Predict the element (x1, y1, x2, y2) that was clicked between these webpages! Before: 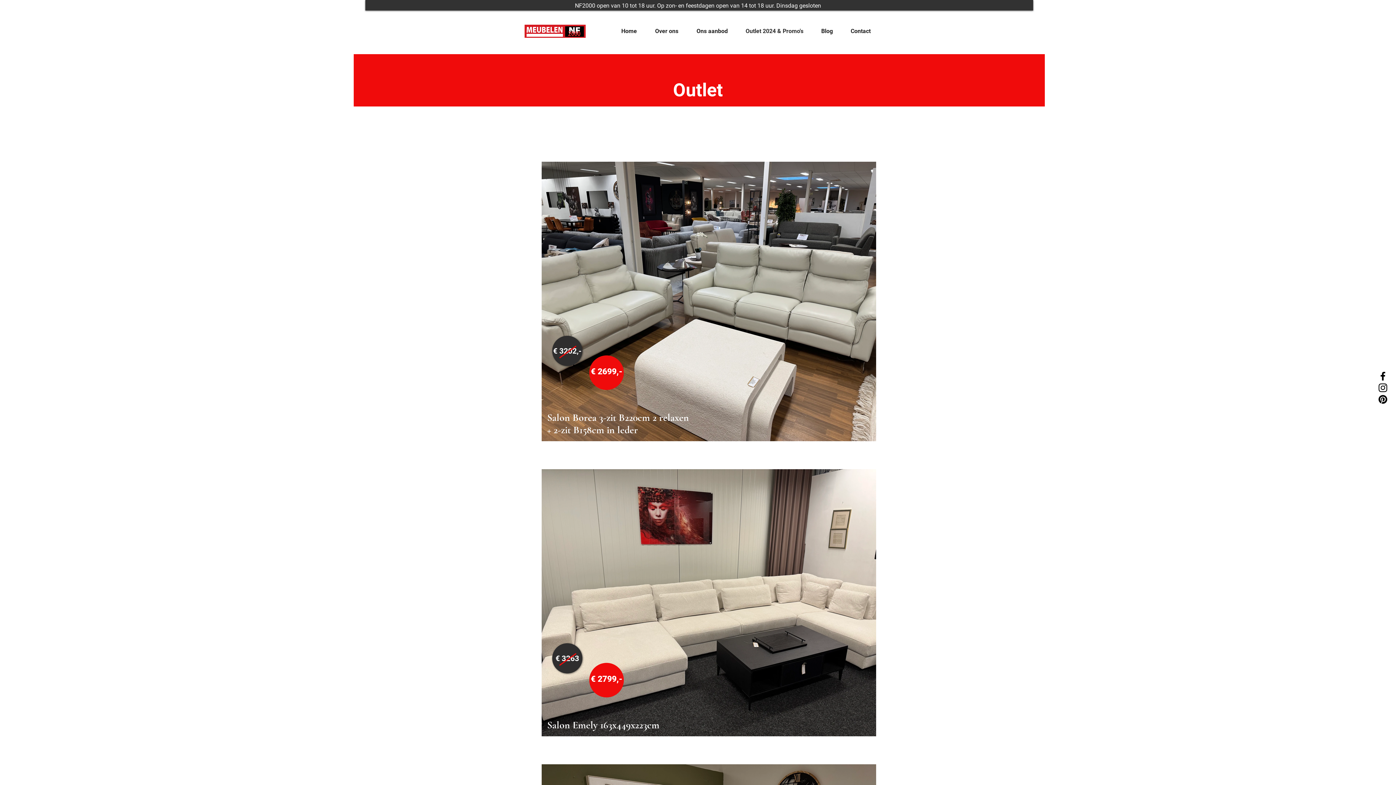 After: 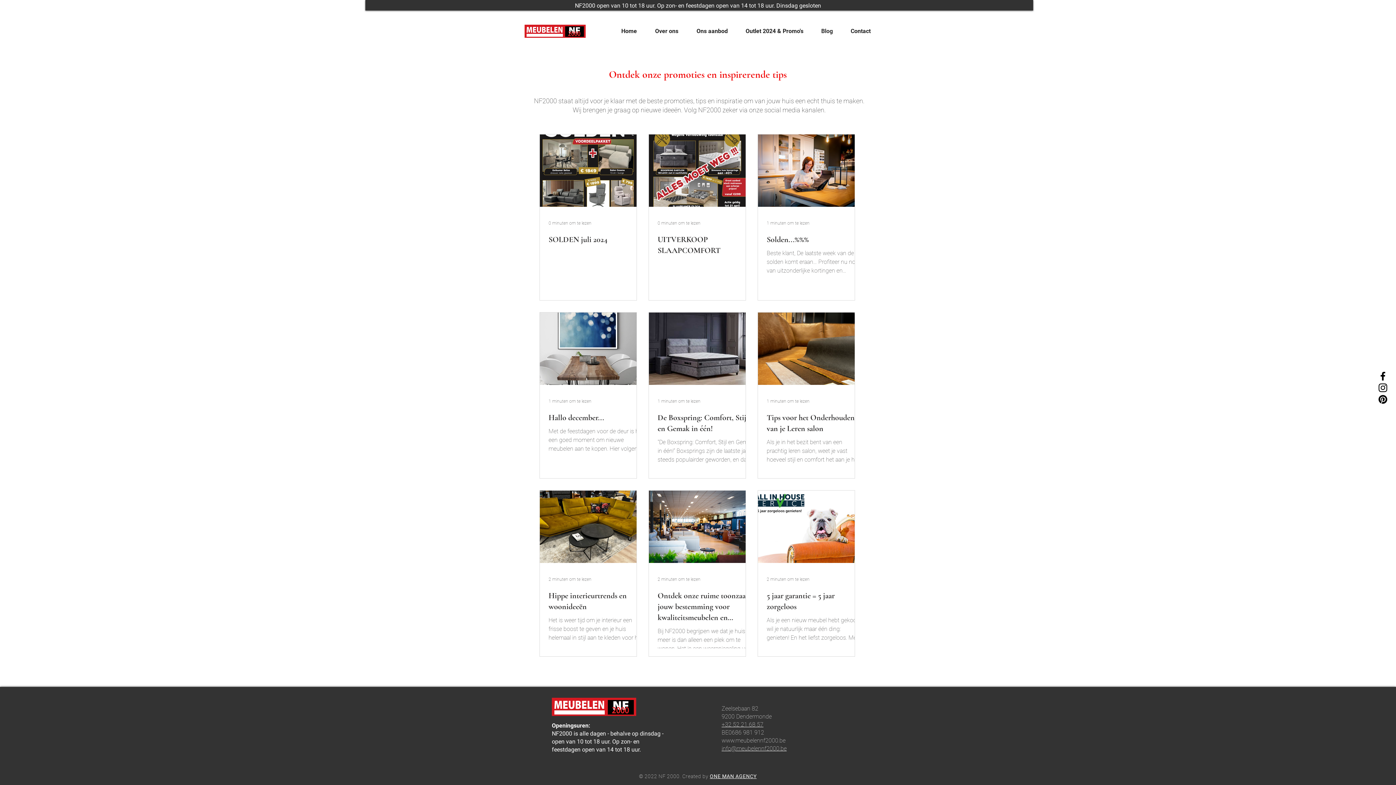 Action: label: Blog bbox: (809, 22, 838, 40)